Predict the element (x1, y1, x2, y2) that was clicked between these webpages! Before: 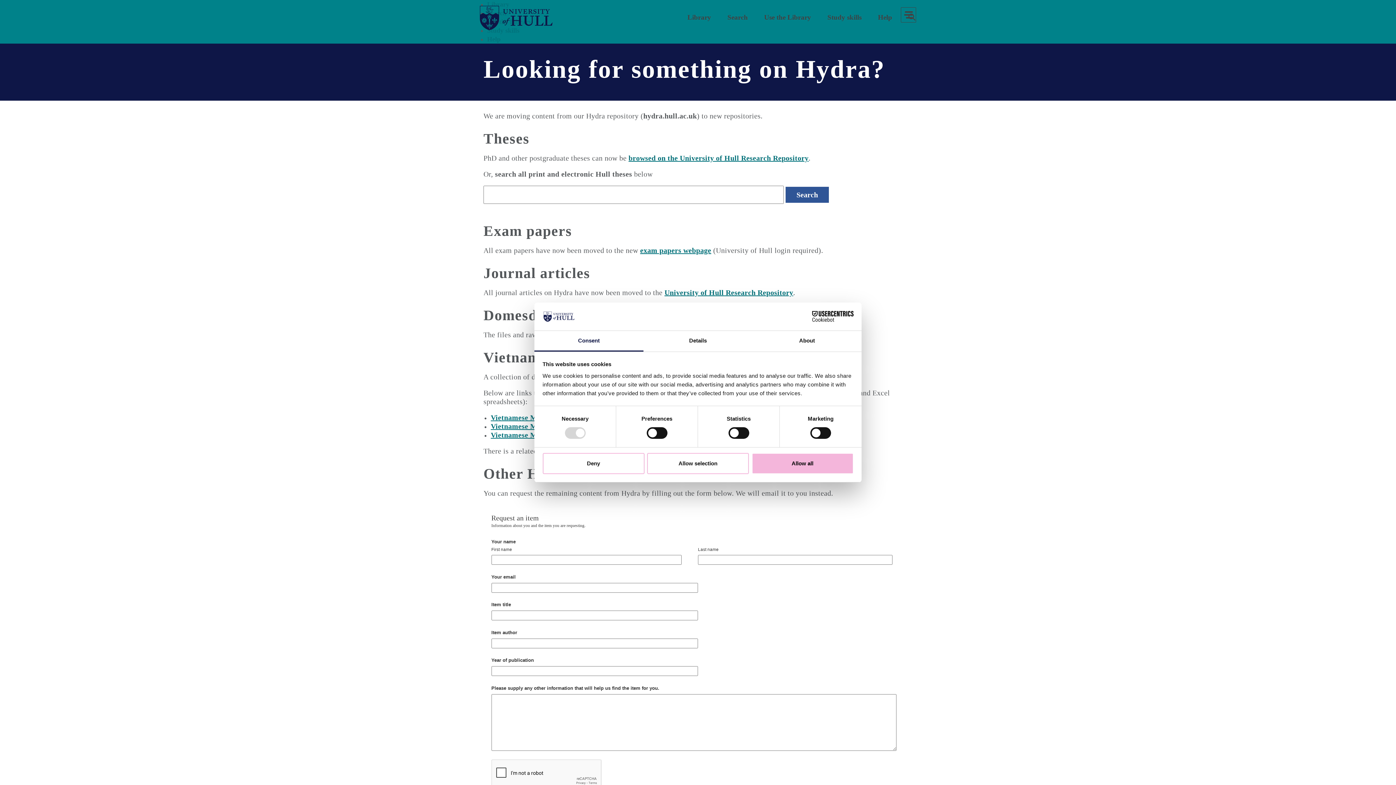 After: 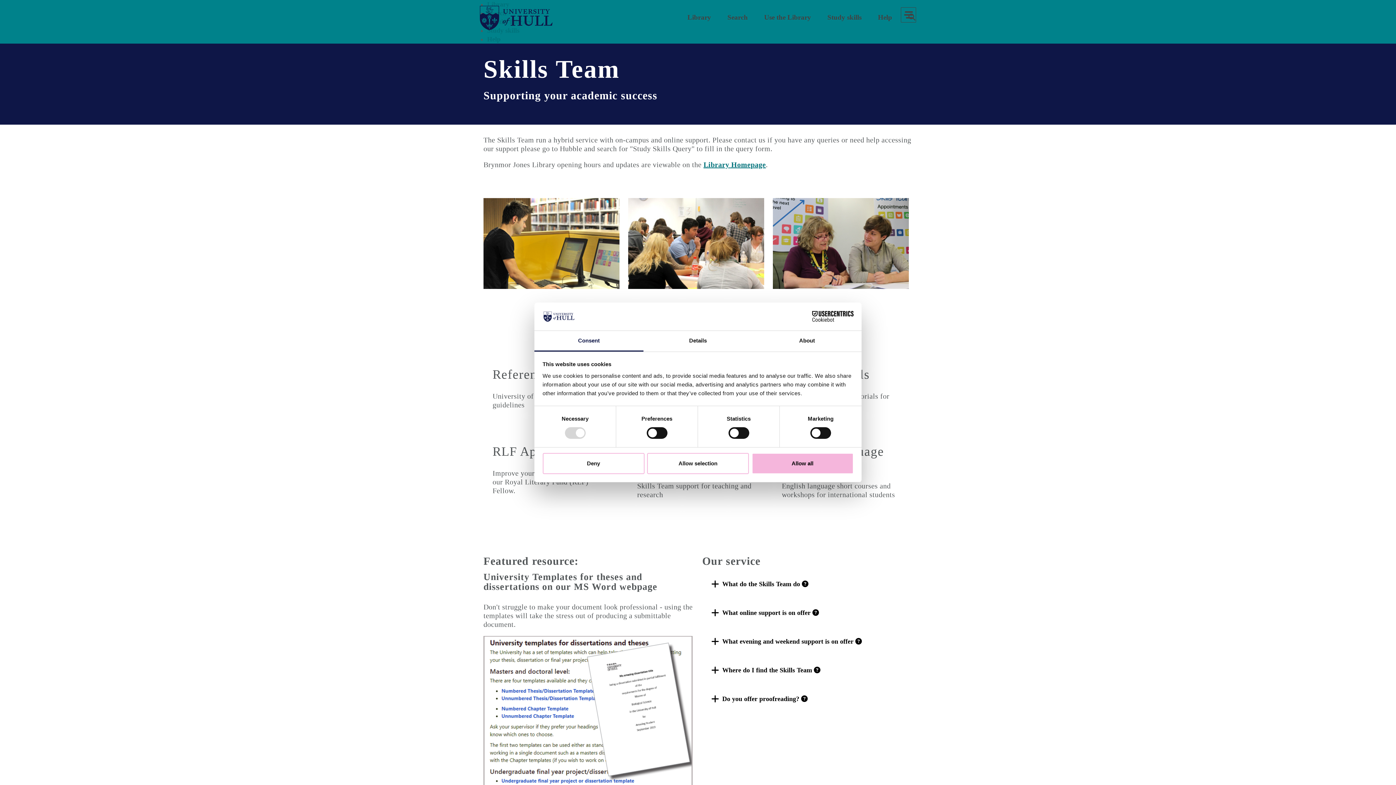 Action: label: Study skills bbox: (820, 0, 869, 34)